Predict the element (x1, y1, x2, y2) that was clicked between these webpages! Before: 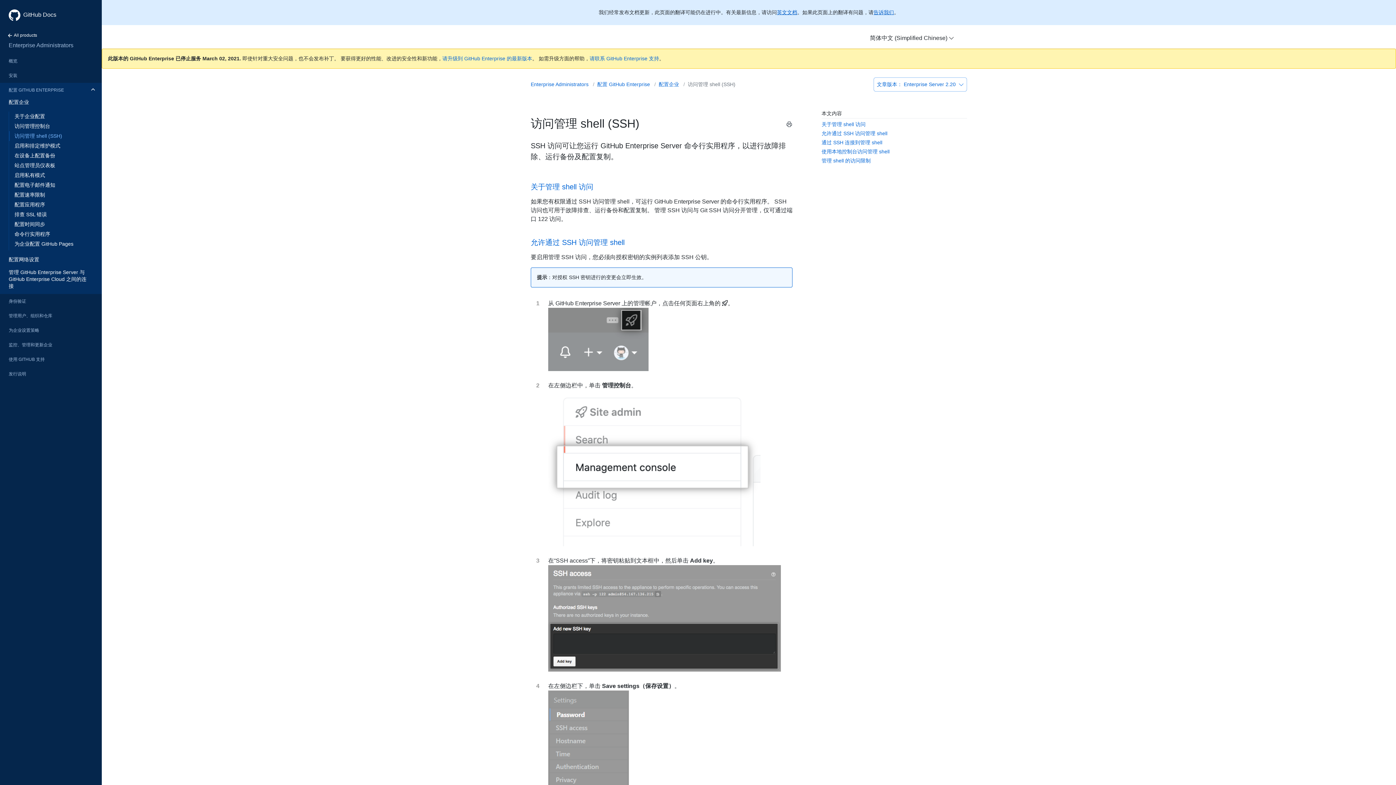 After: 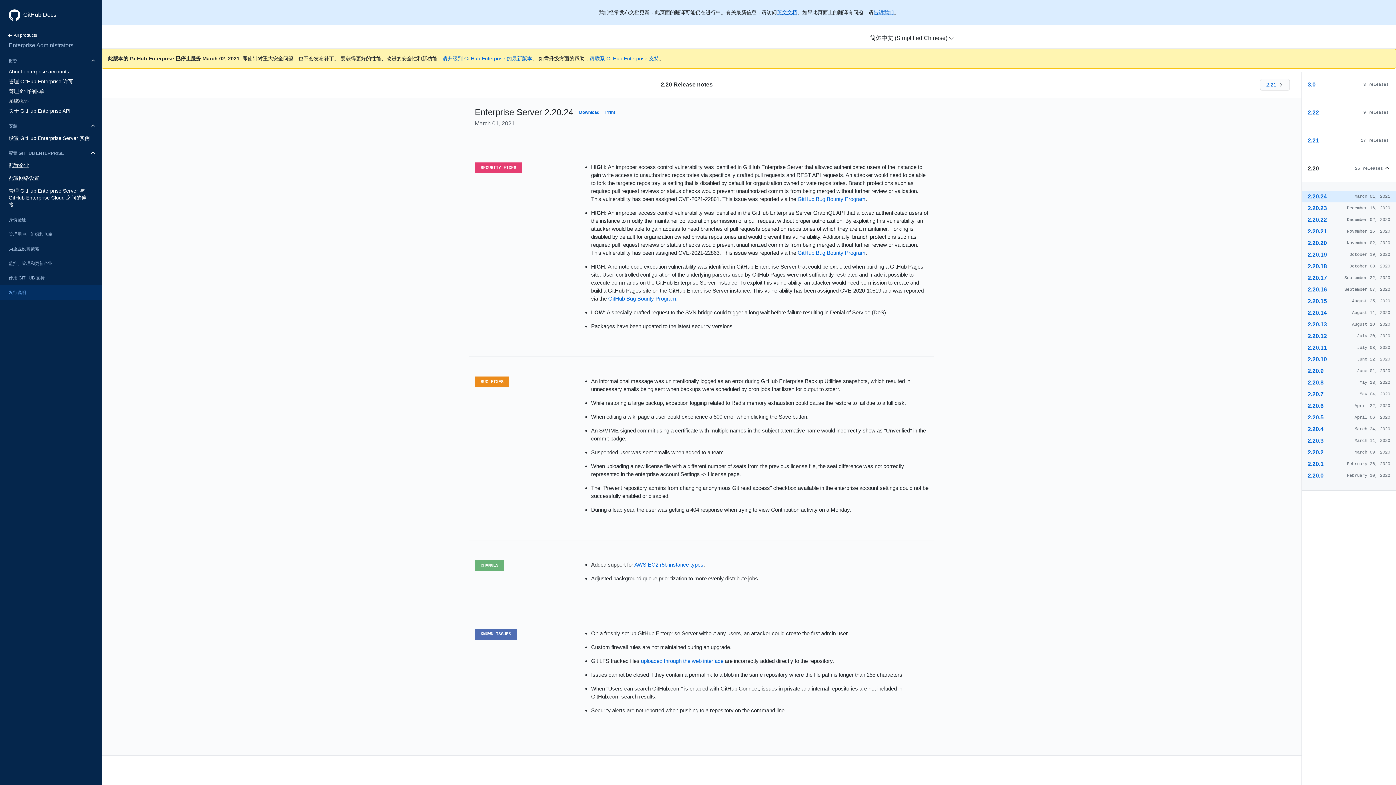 Action: label: 发行说明 bbox: (0, 368, 96, 380)